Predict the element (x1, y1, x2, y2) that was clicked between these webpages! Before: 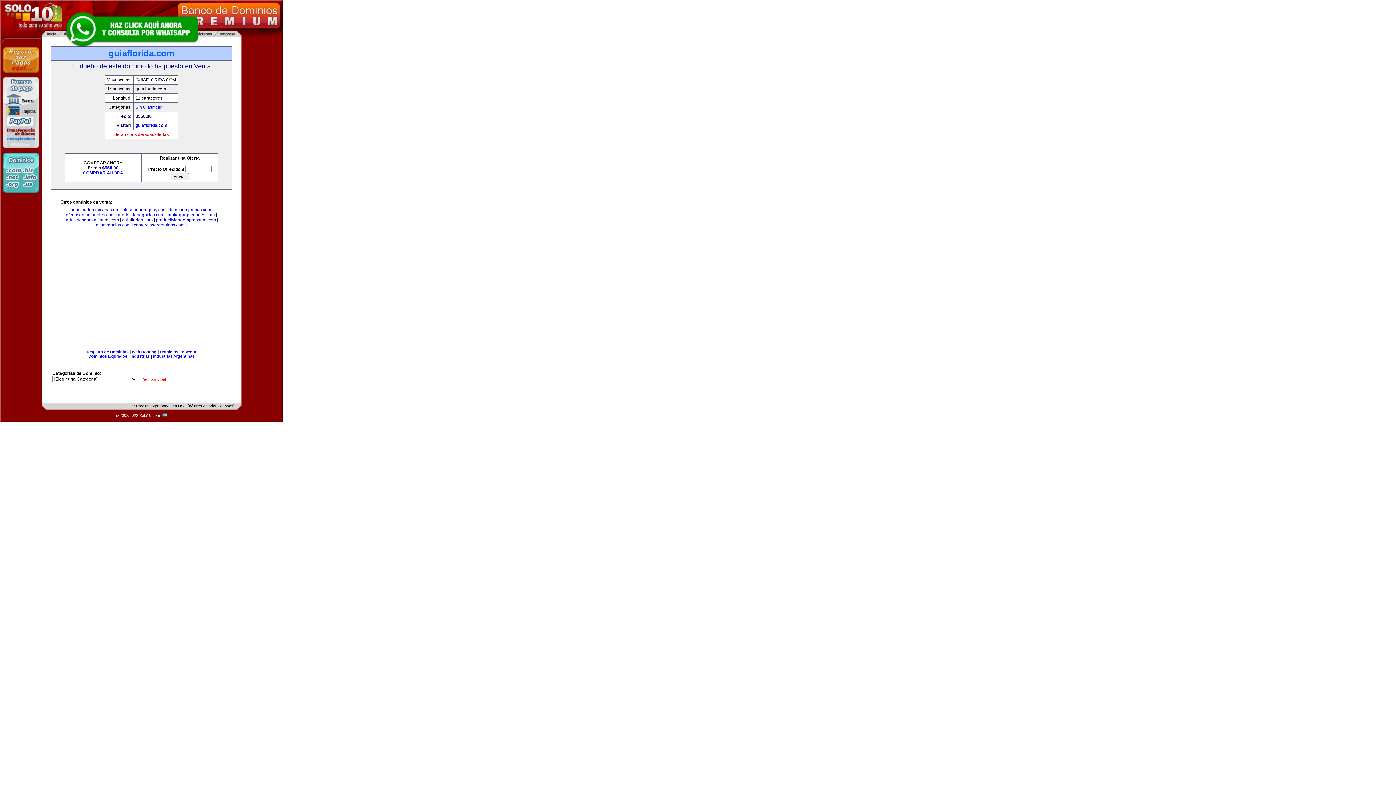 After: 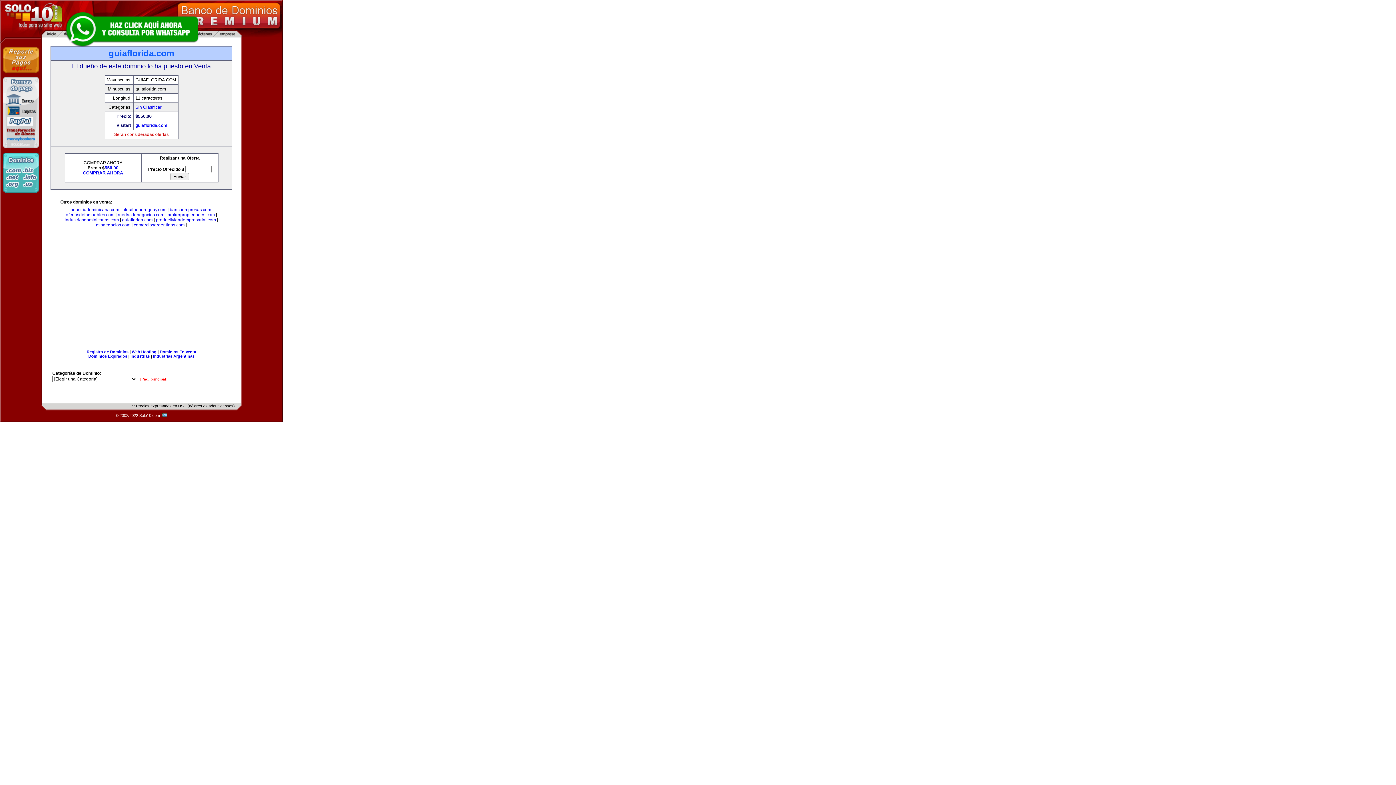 Action: bbox: (122, 217, 152, 222) label: guiaflorida.com